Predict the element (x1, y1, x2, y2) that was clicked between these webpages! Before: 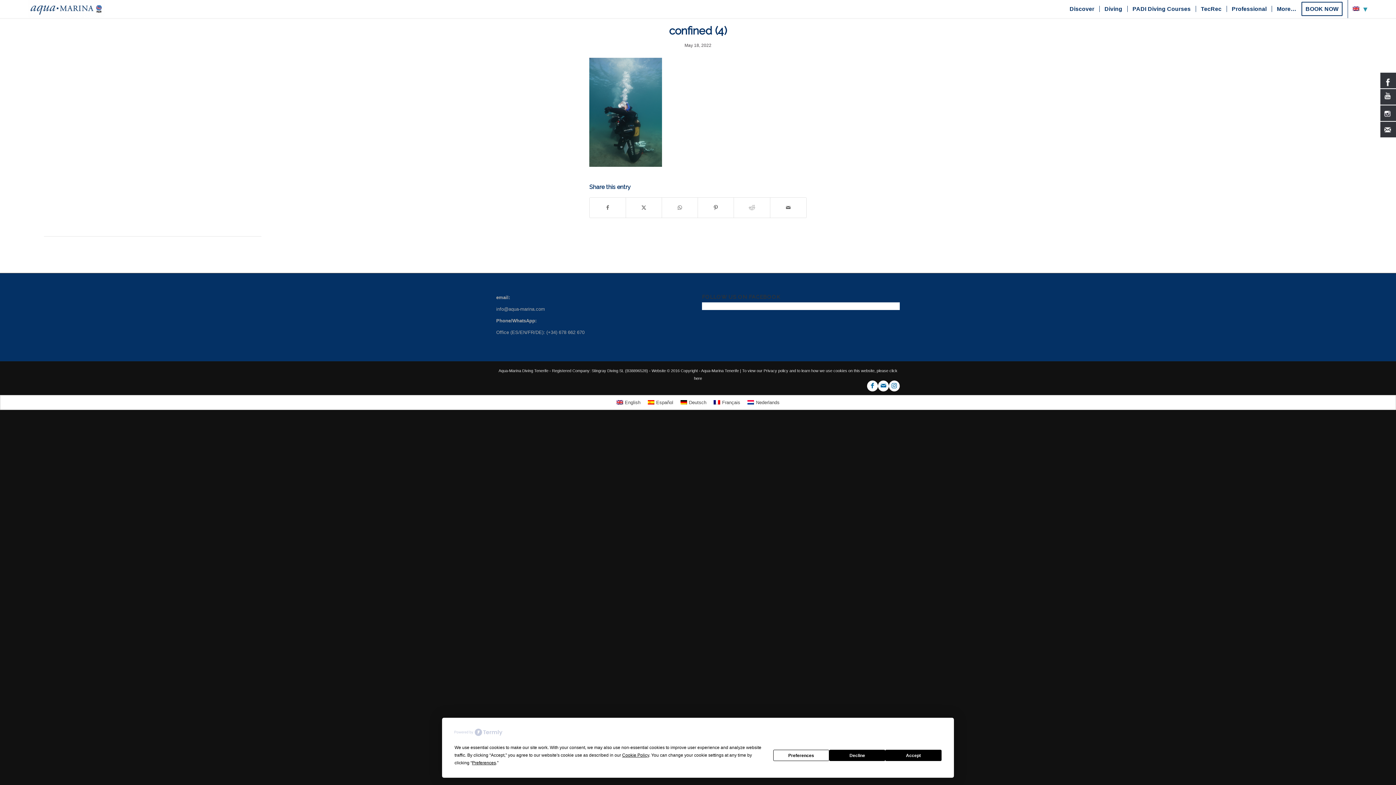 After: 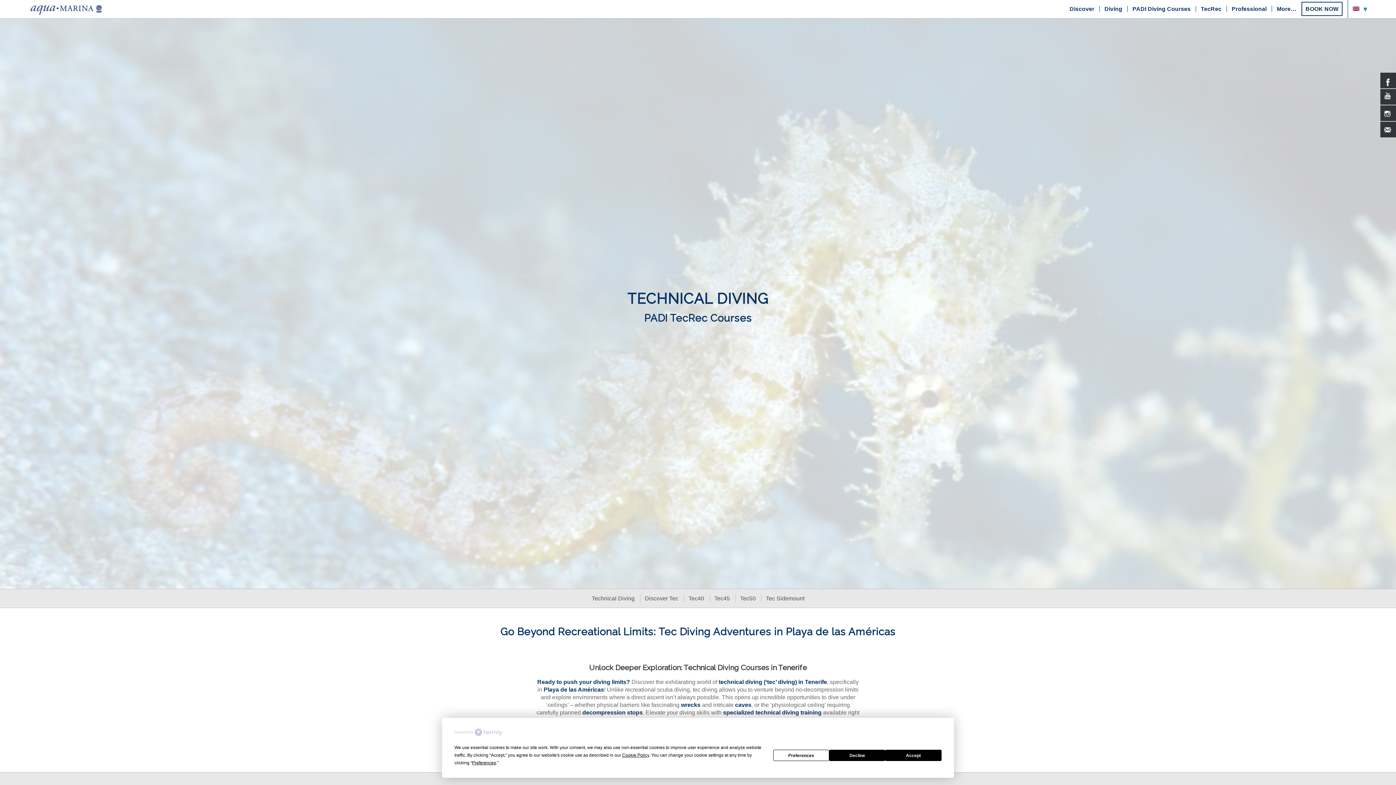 Action: label: TecRec bbox: (1196, 0, 1226, 18)